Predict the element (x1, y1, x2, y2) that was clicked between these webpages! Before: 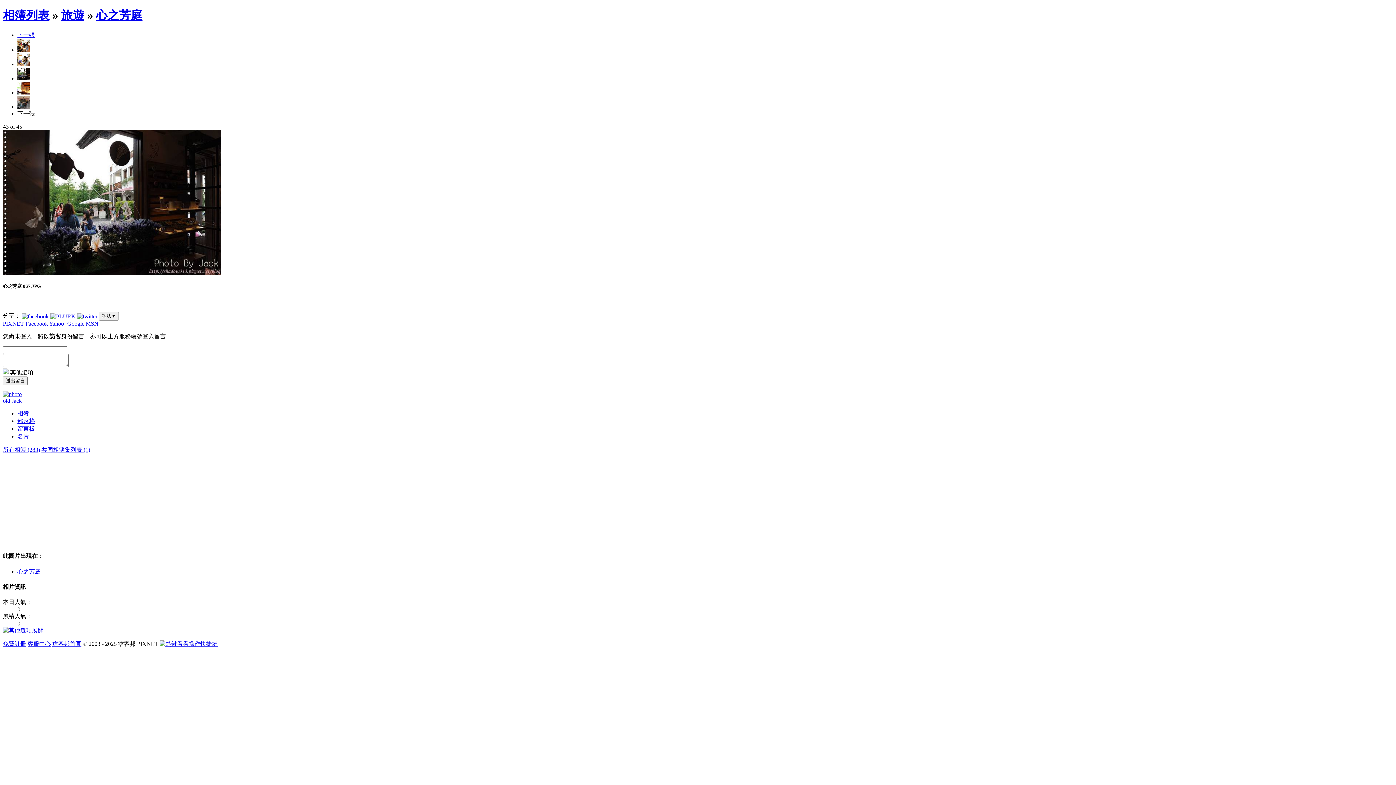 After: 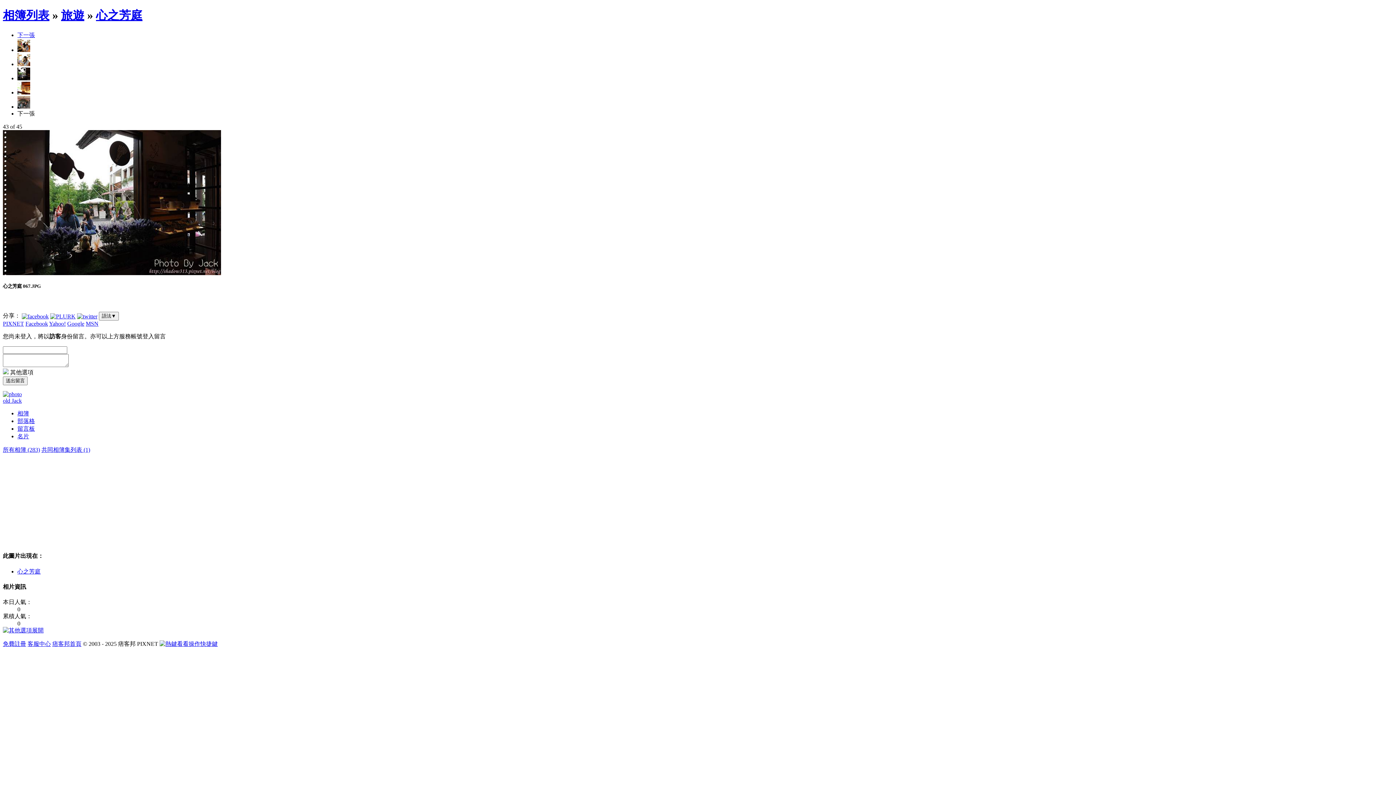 Action: bbox: (77, 312, 97, 318)